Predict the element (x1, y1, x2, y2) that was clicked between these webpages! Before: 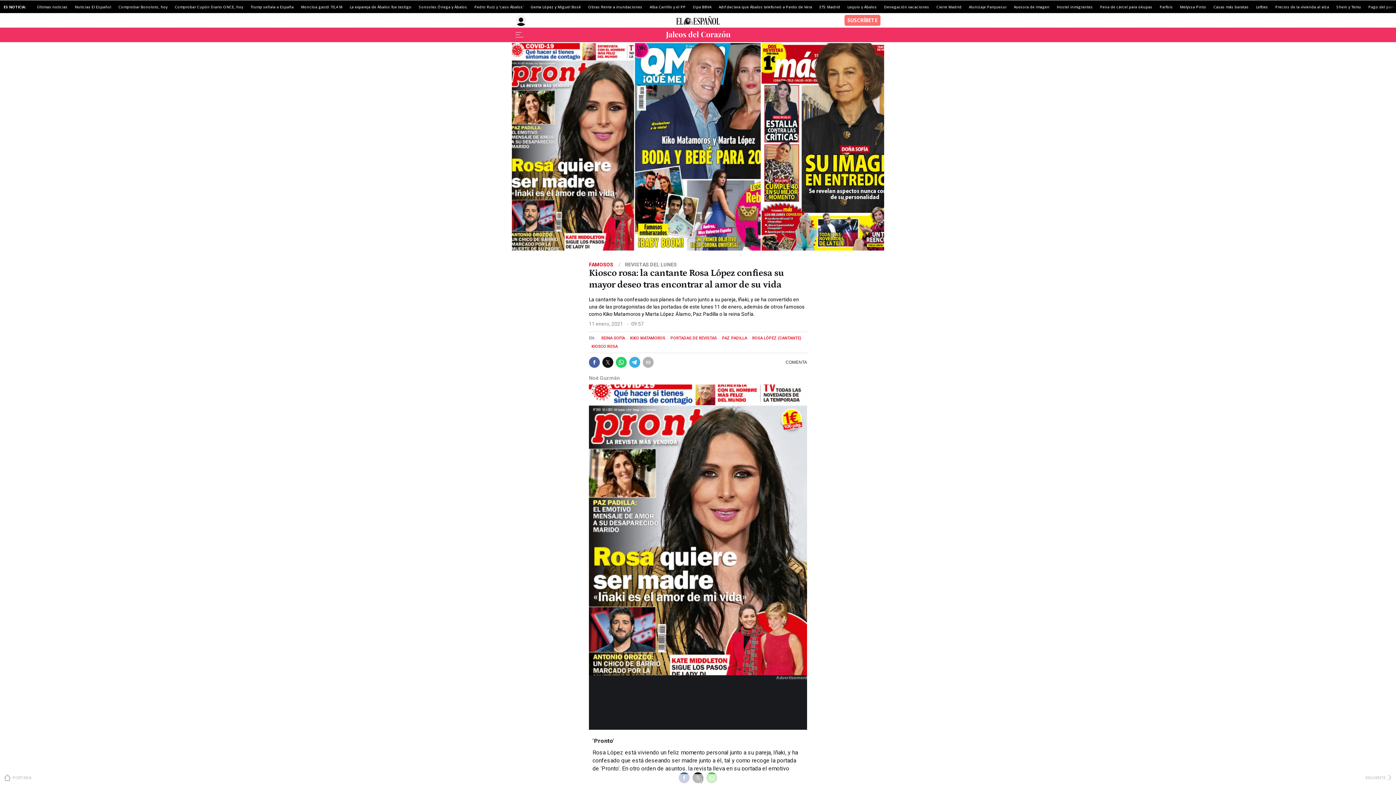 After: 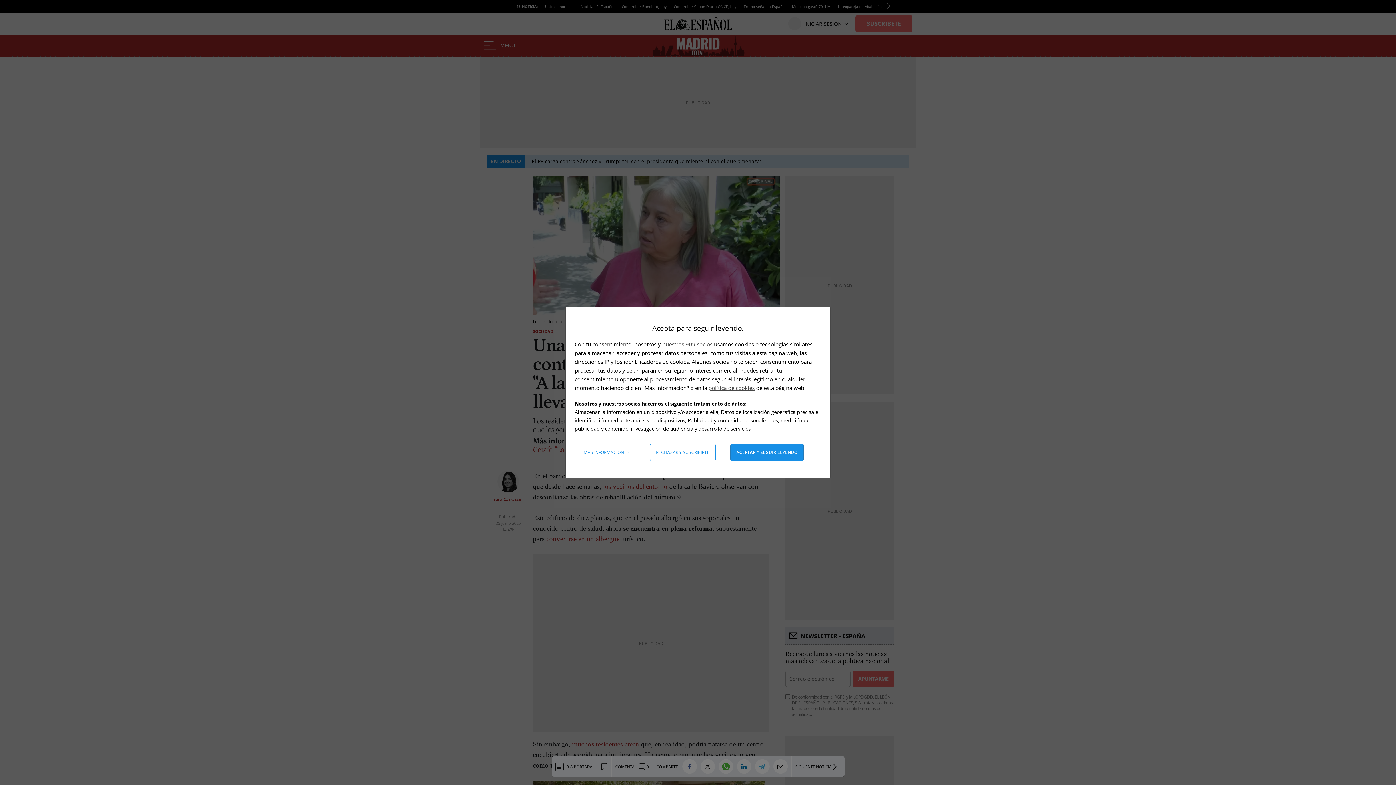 Action: bbox: (1057, 4, 1093, 8) label: Hostel inmigrantes